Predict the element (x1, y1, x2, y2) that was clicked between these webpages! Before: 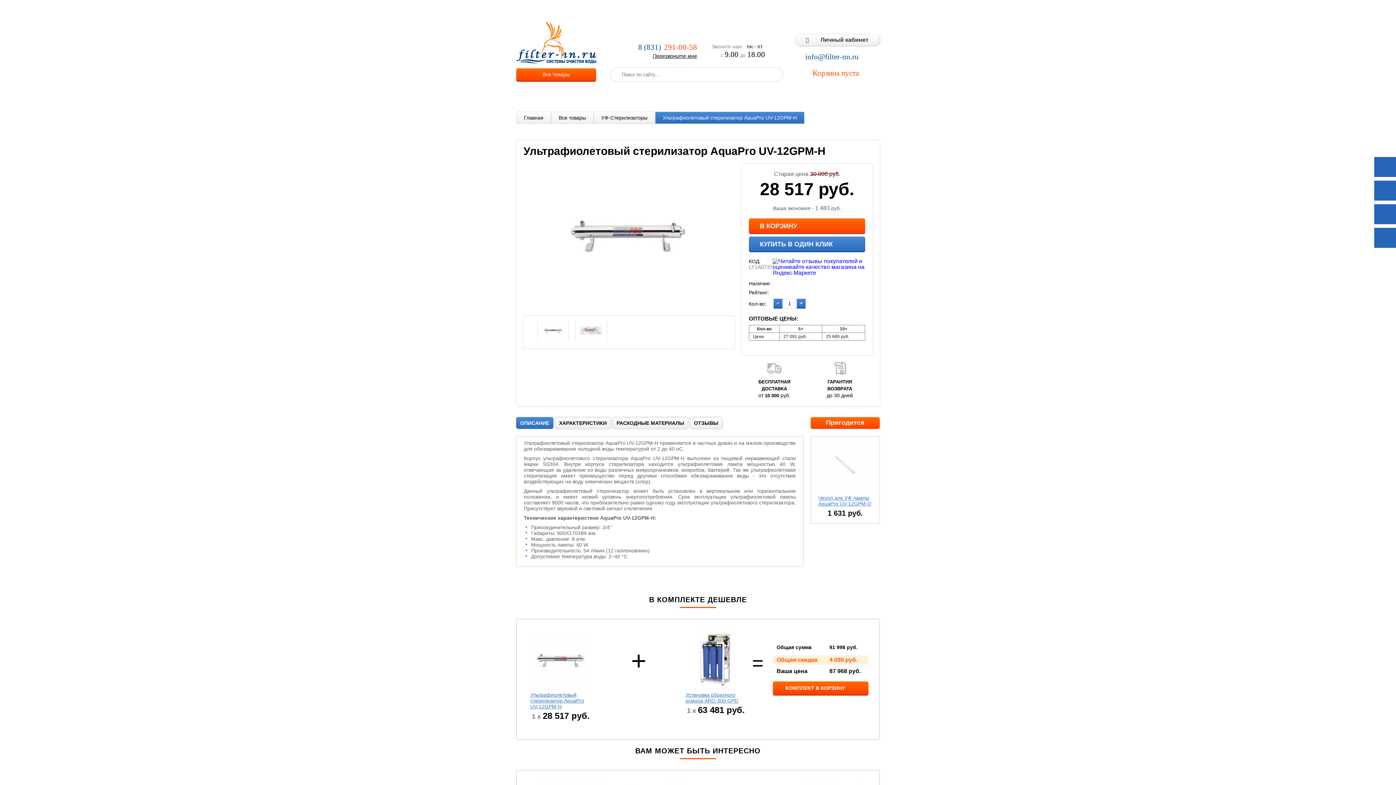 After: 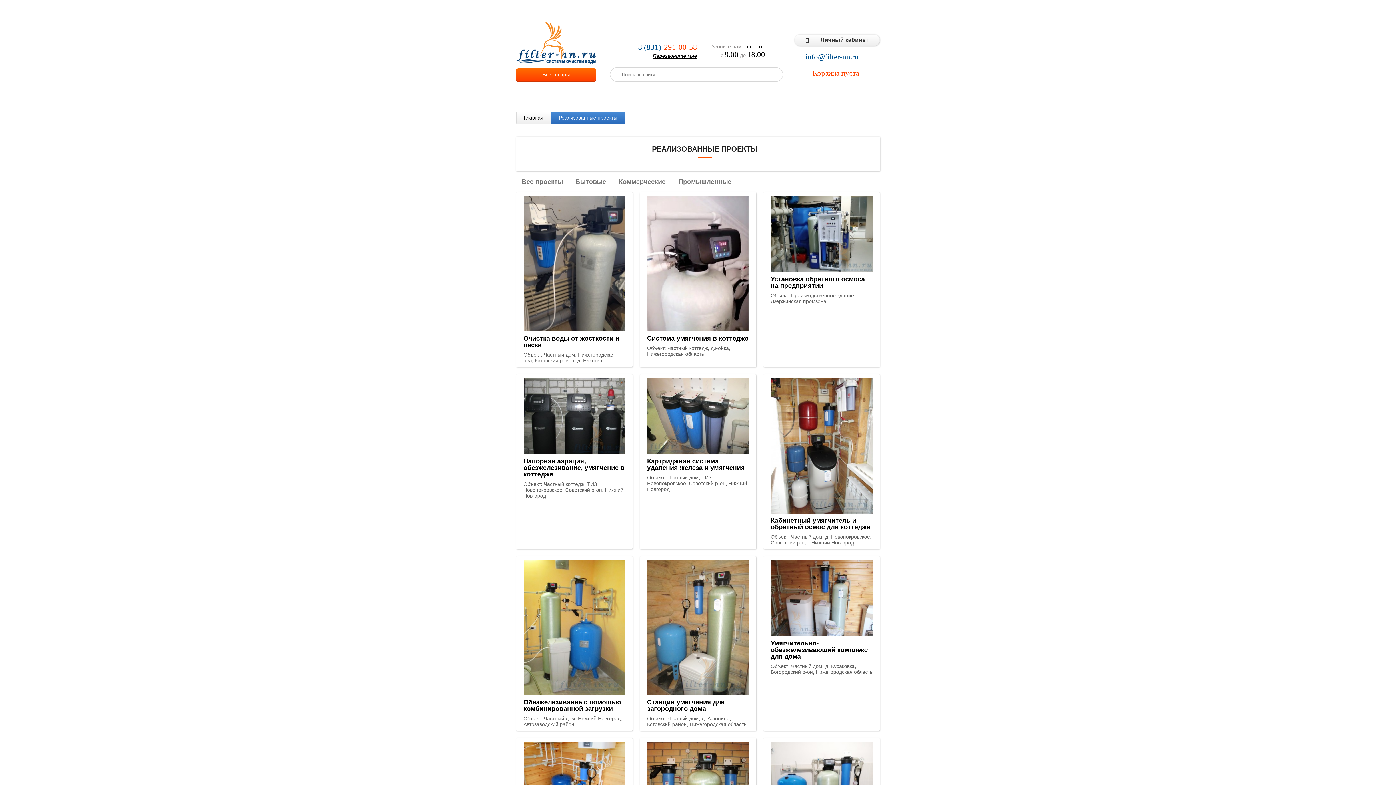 Action: bbox: (706, 5, 772, 16) label: Реализованные проекты